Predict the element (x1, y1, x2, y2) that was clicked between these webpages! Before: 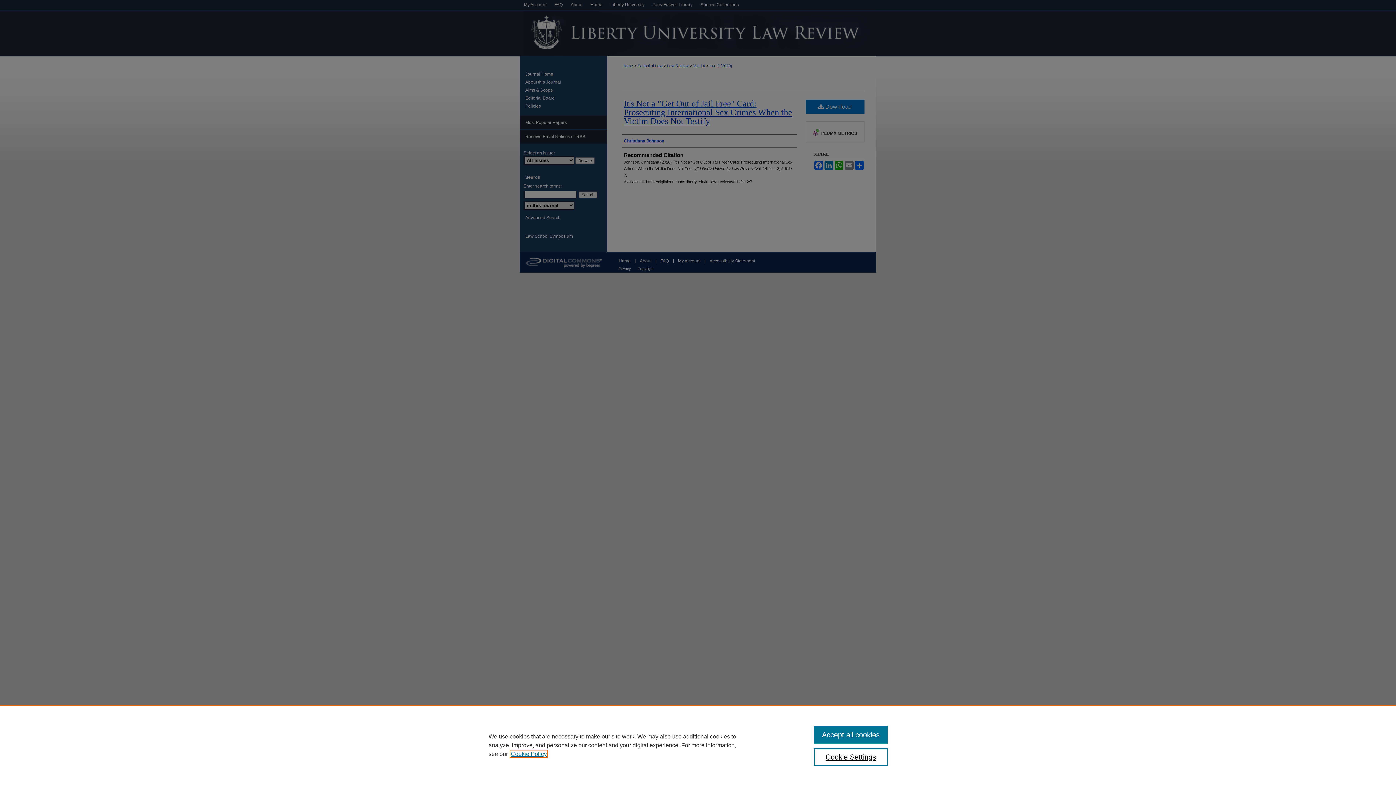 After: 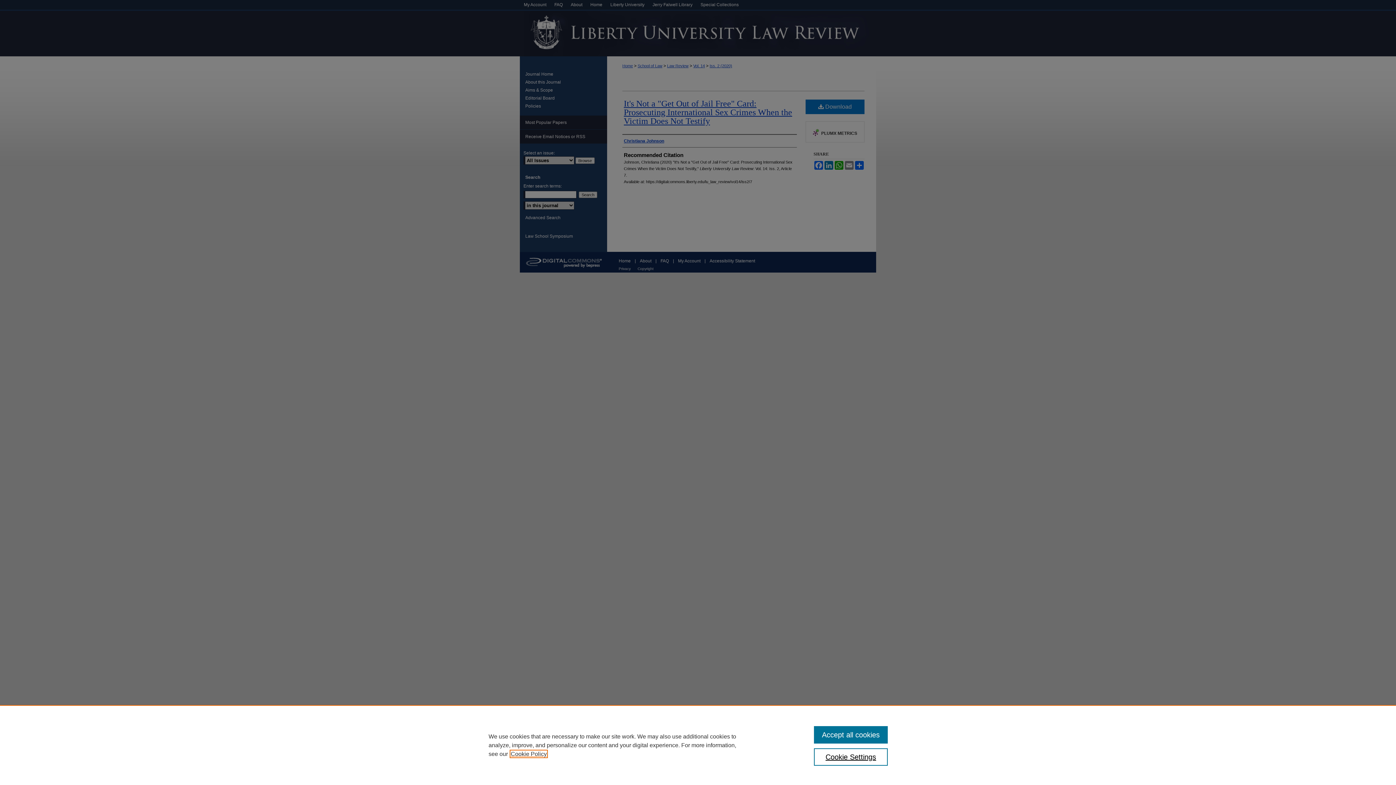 Action: label: , opens in a new tab bbox: (510, 751, 546, 757)